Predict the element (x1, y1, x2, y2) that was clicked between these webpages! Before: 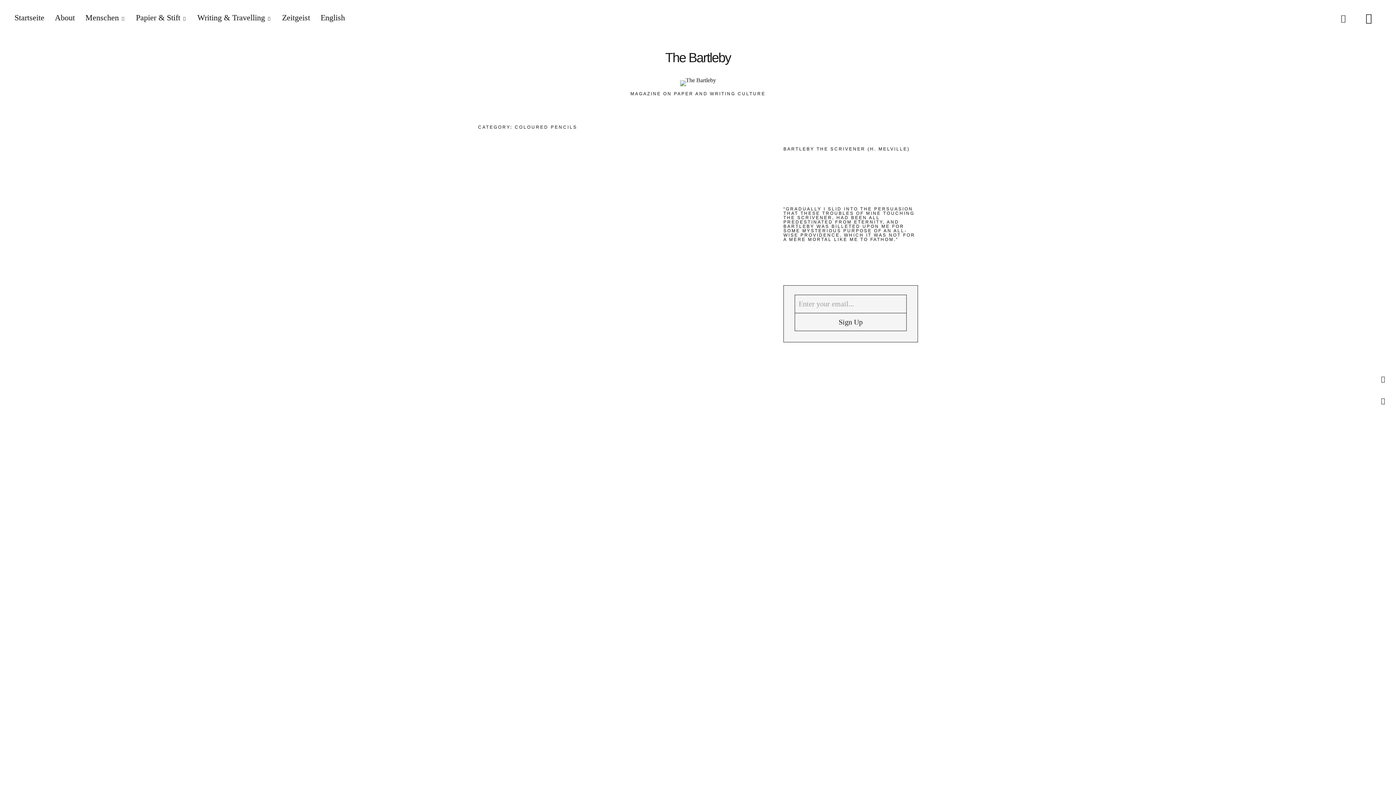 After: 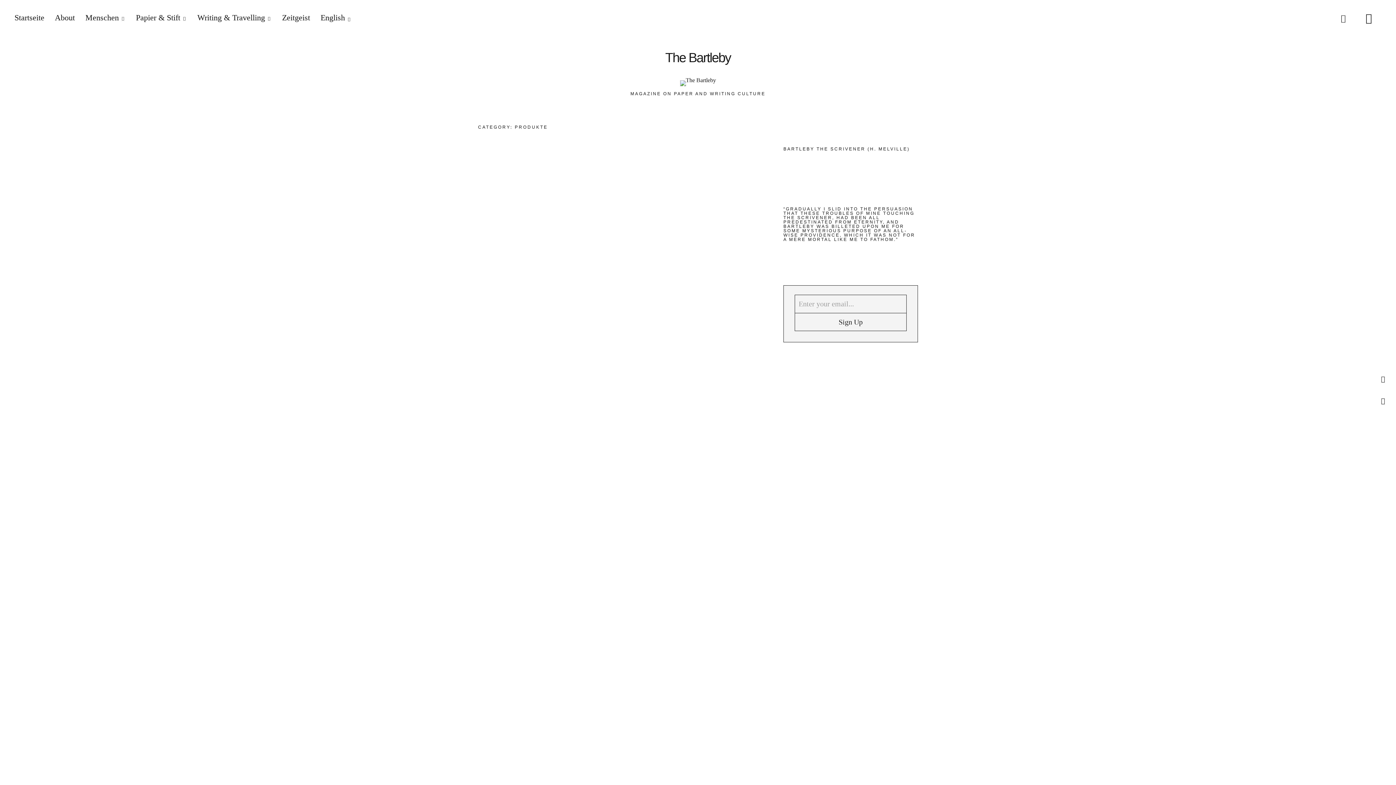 Action: bbox: (644, 321, 669, 329) label: Produkte